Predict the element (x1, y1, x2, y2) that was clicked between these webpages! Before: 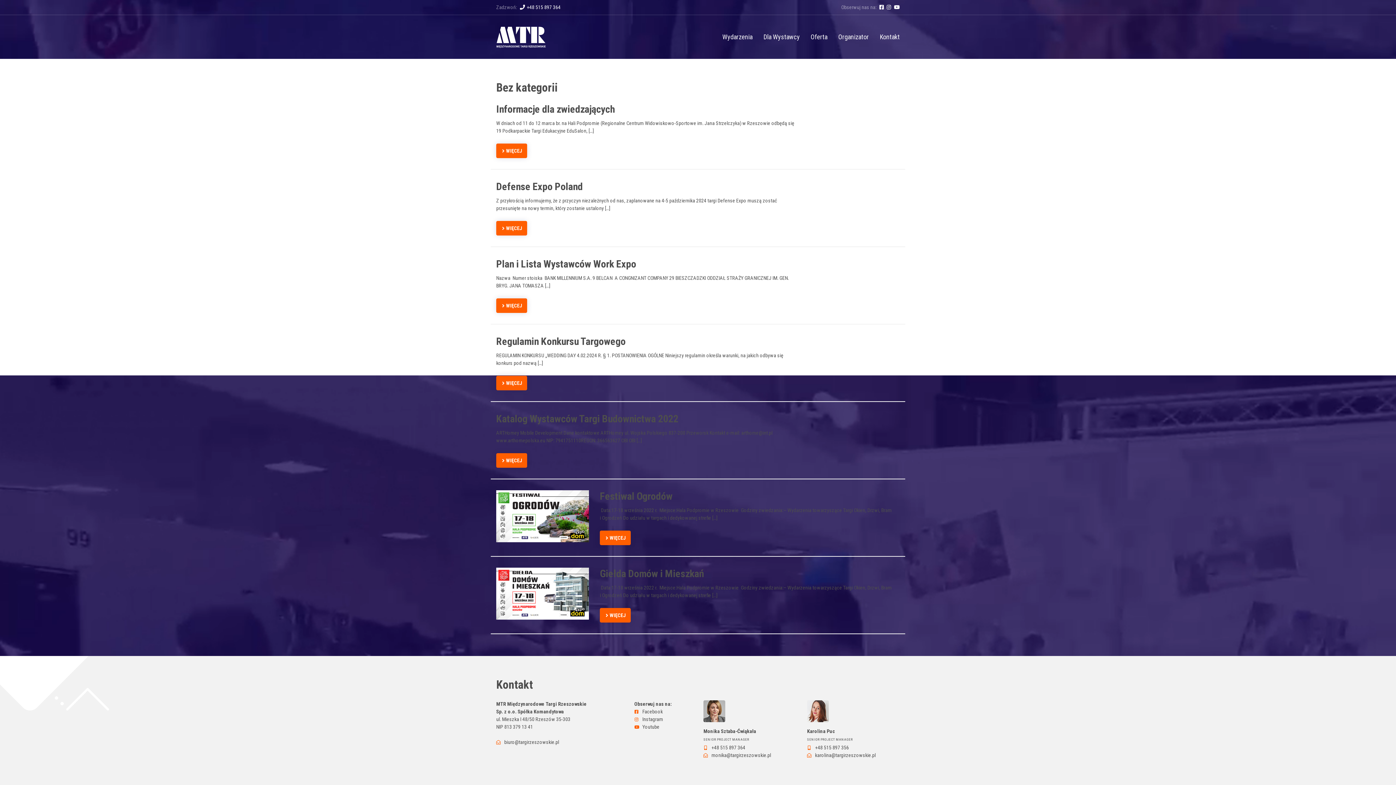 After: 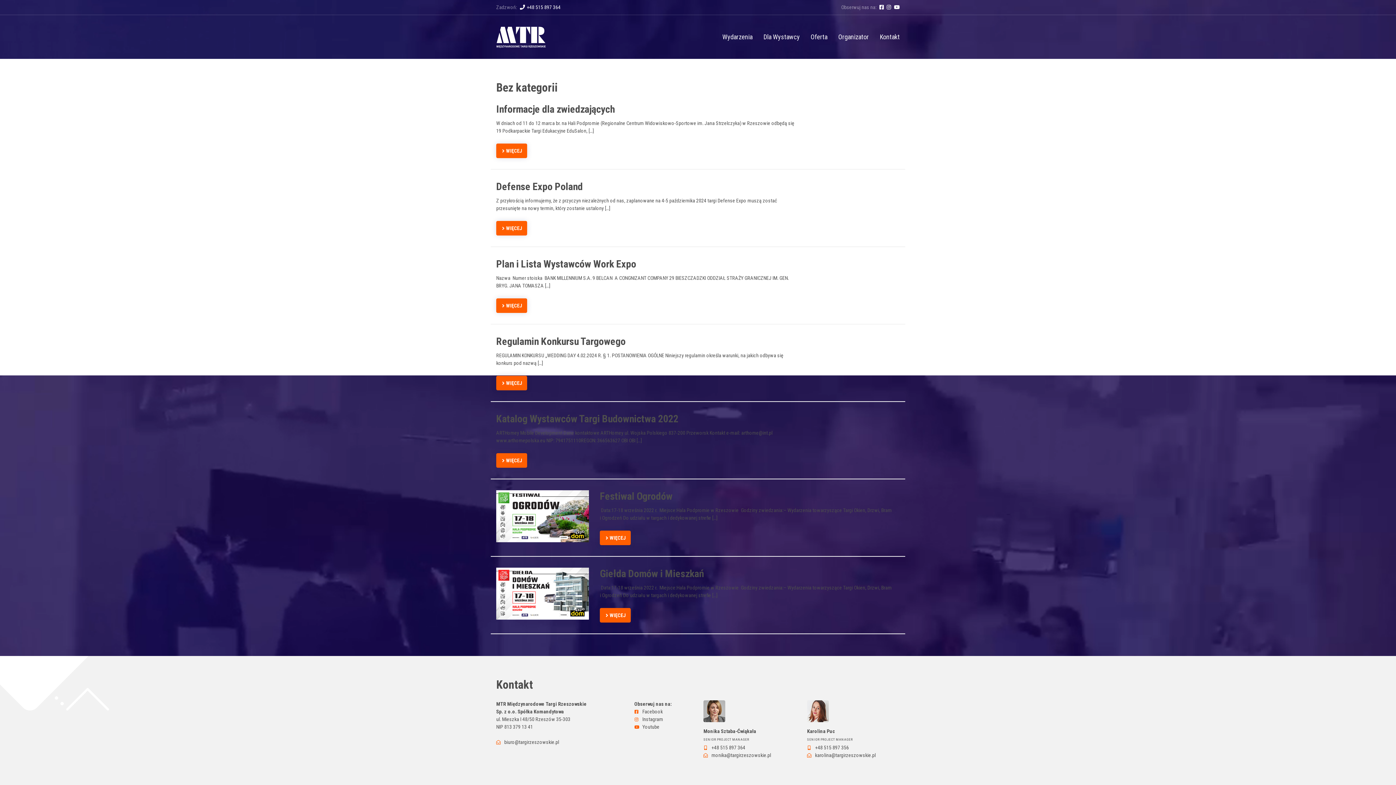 Action: bbox: (877, 4, 884, 10)